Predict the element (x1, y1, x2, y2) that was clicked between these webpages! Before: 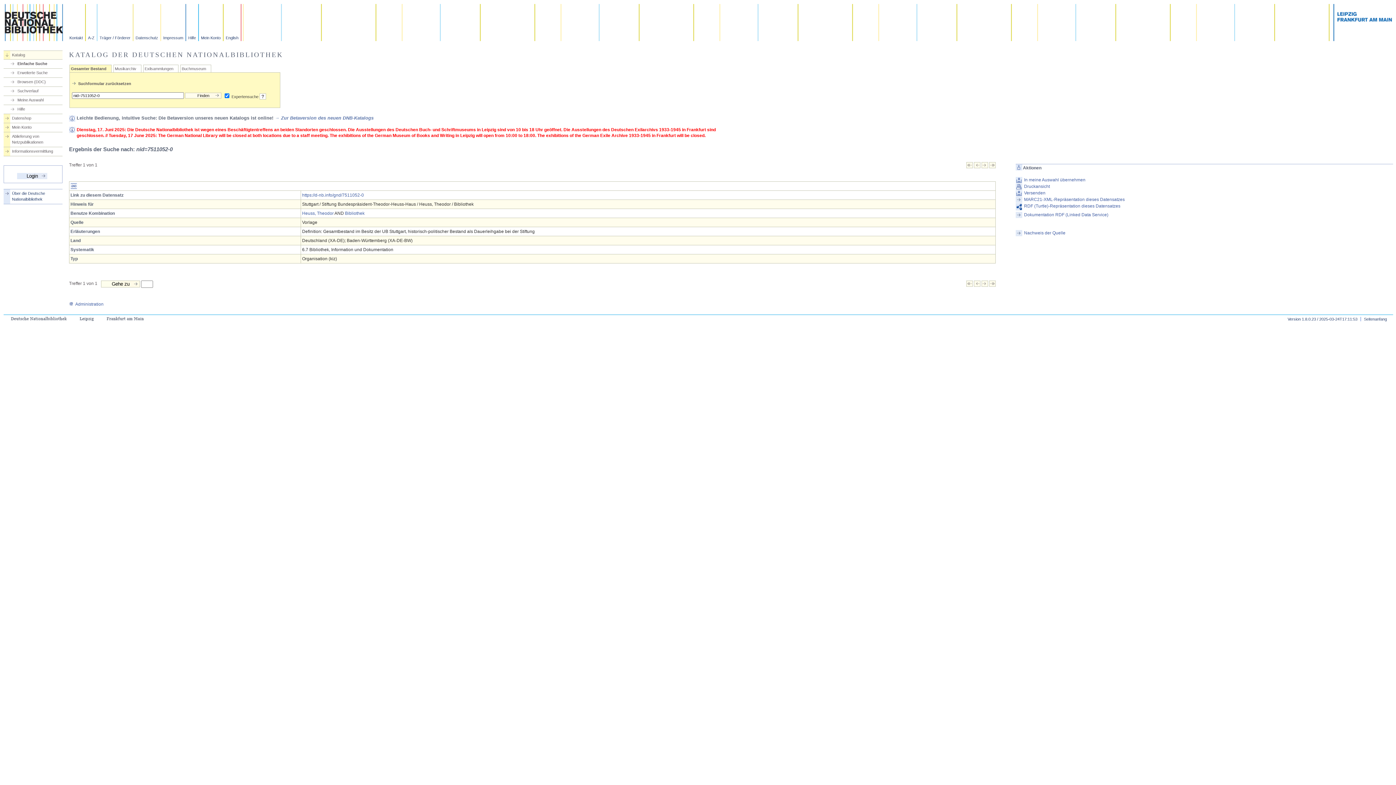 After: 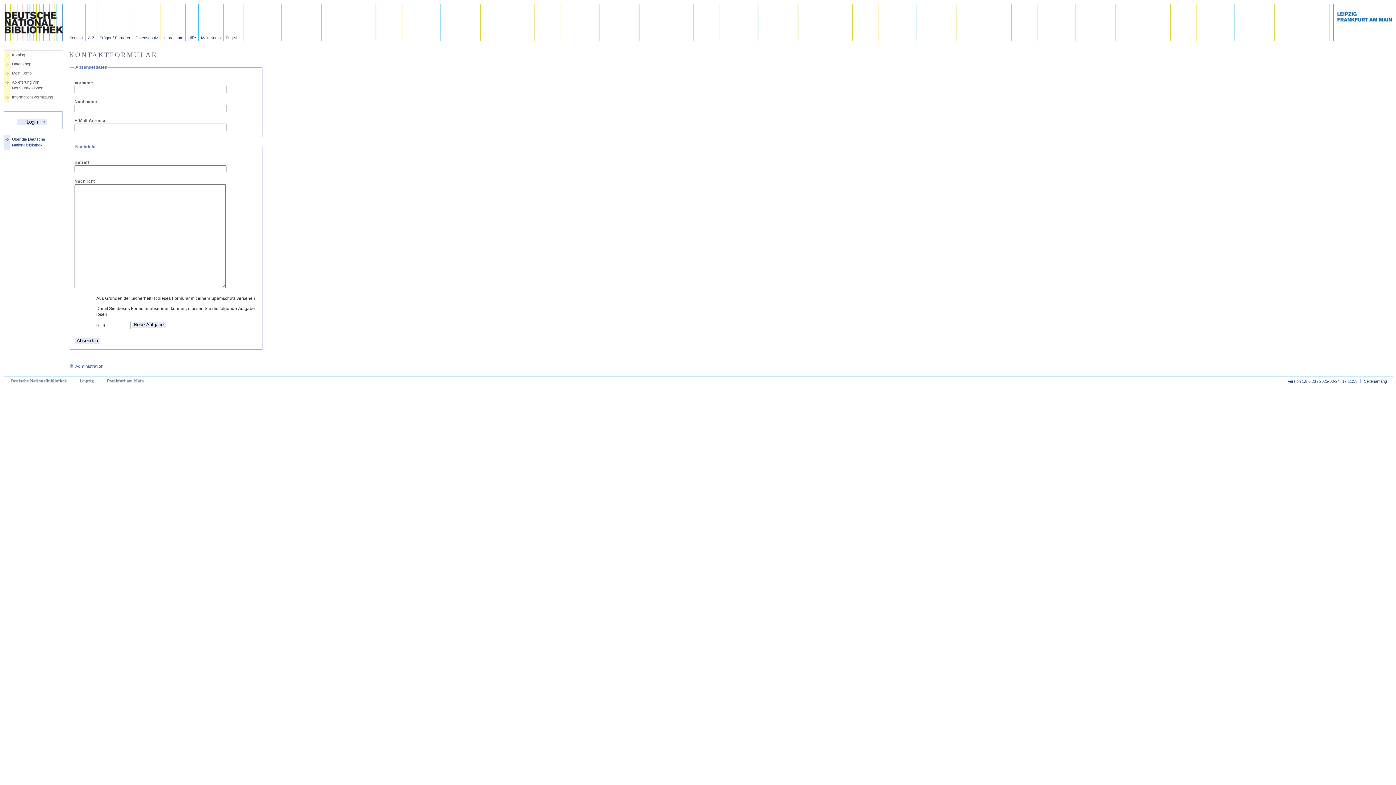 Action: bbox: (69, 301, 103, 306) label: Administration